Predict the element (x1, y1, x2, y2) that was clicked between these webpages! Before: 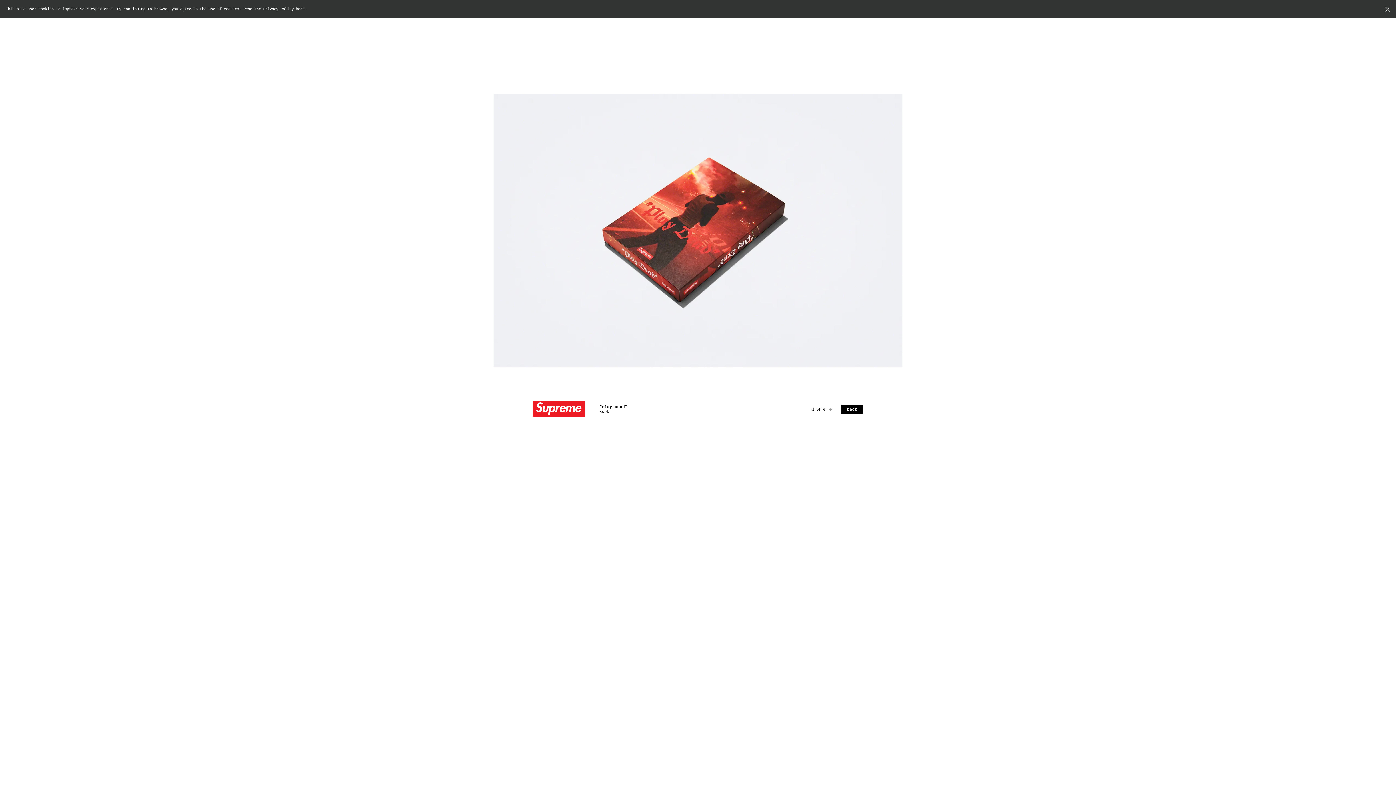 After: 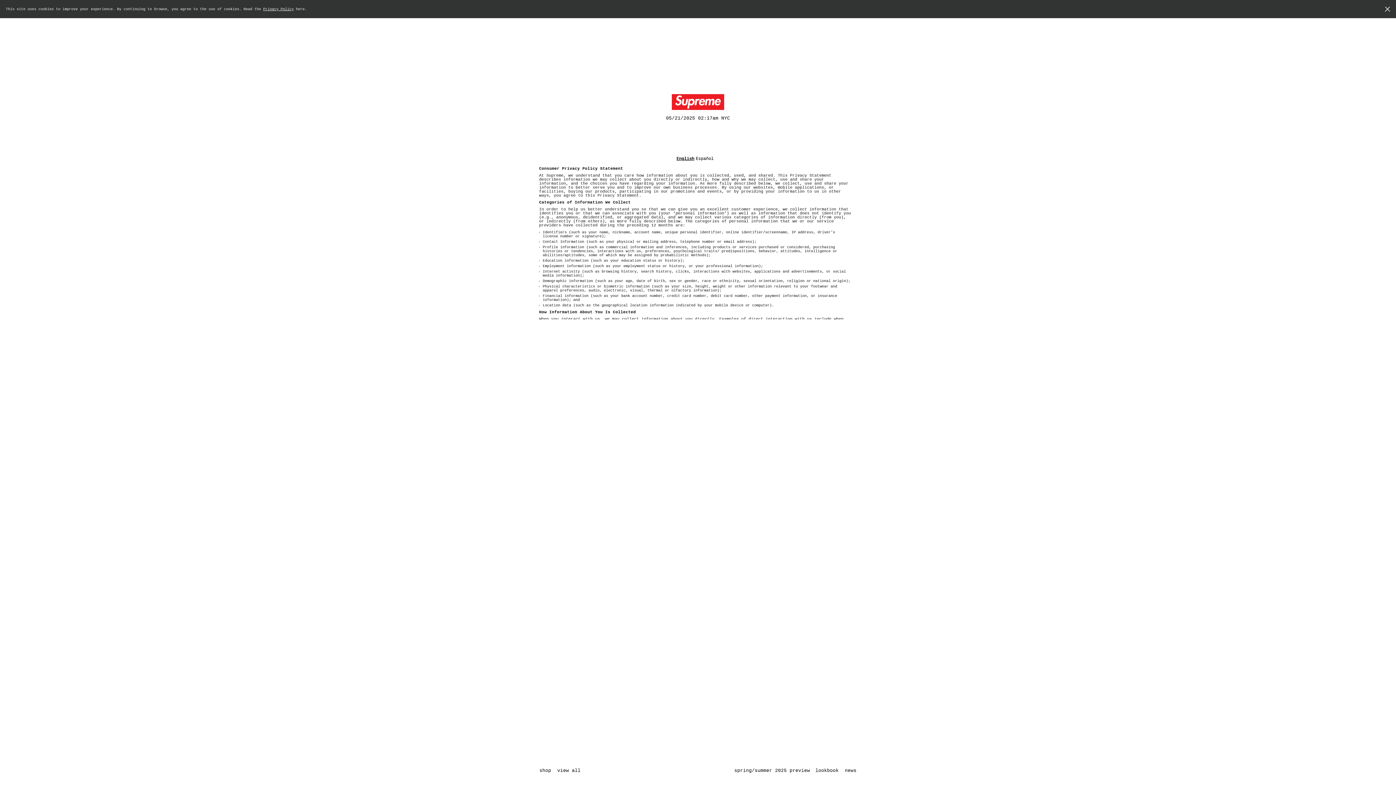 Action: label: Privacy Policy bbox: (263, 7, 293, 11)